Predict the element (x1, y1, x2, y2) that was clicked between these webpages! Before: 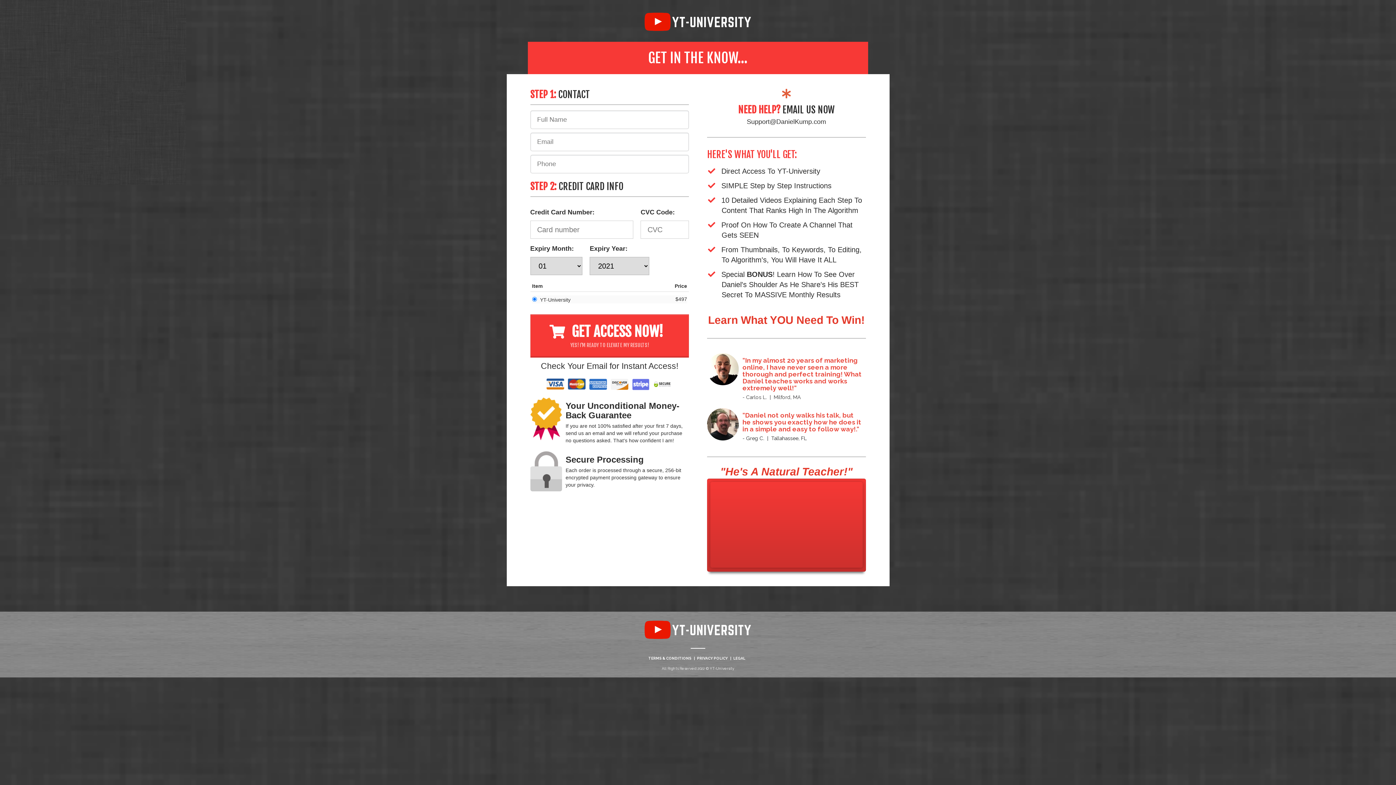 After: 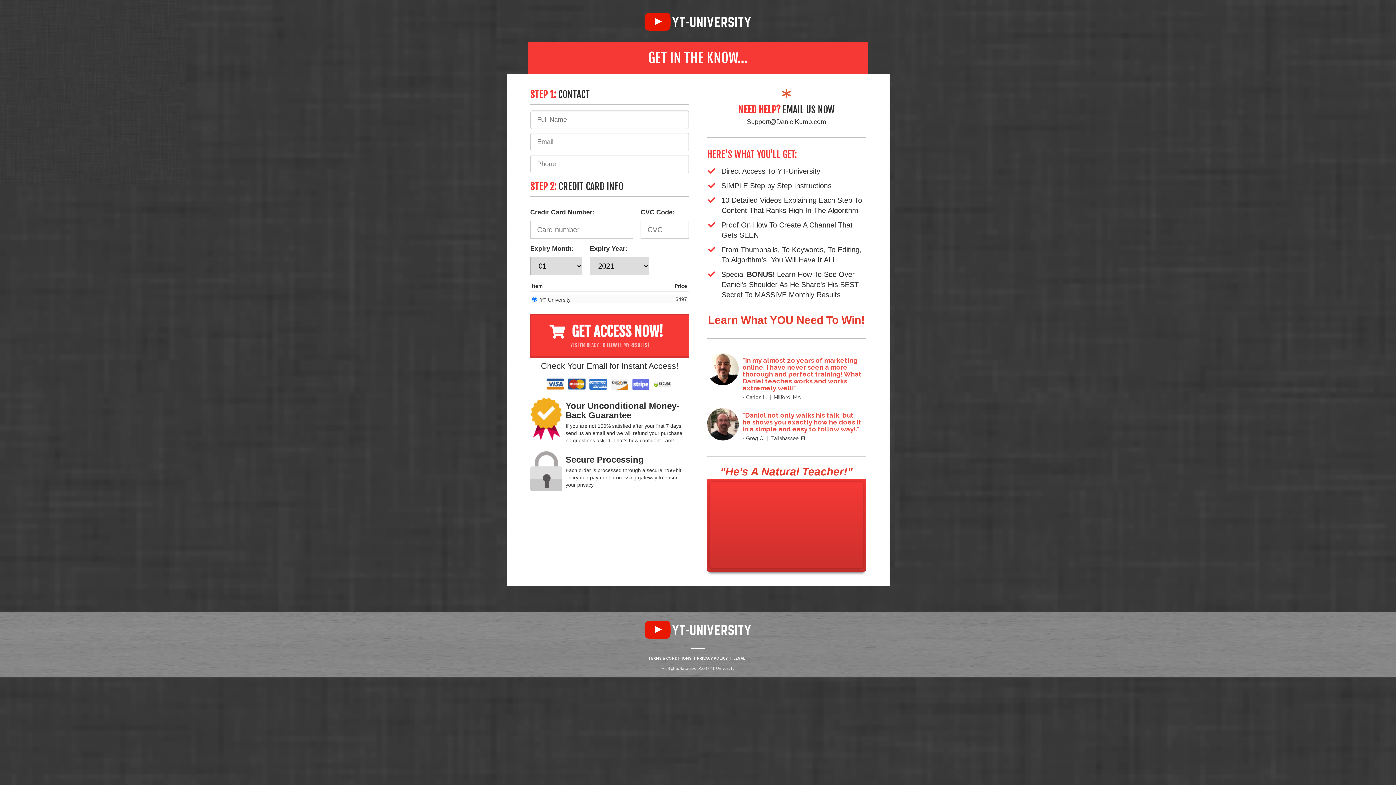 Action: bbox: (707, 88, 866, 98)